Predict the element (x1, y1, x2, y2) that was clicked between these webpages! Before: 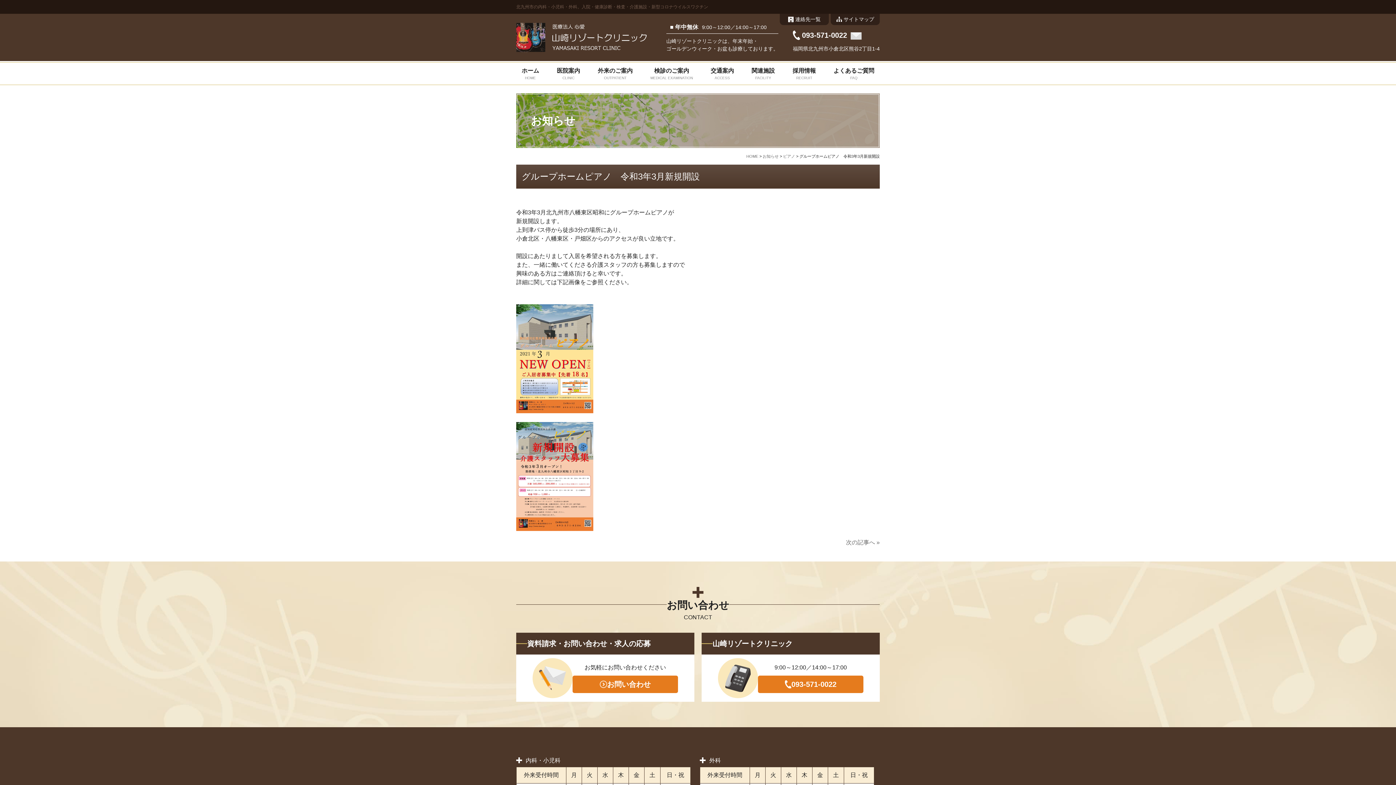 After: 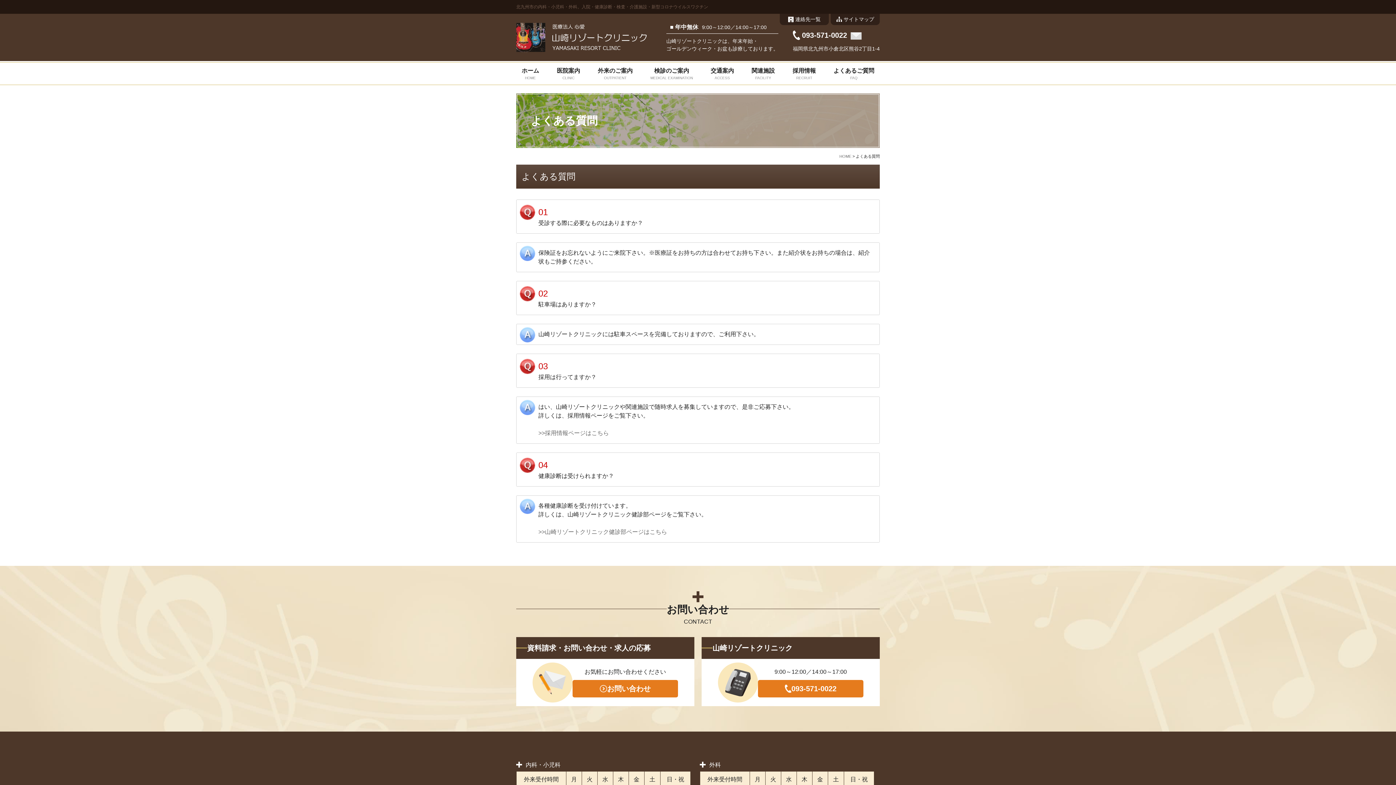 Action: bbox: (833, 61, 874, 86) label: よくあるご質問
FAQ